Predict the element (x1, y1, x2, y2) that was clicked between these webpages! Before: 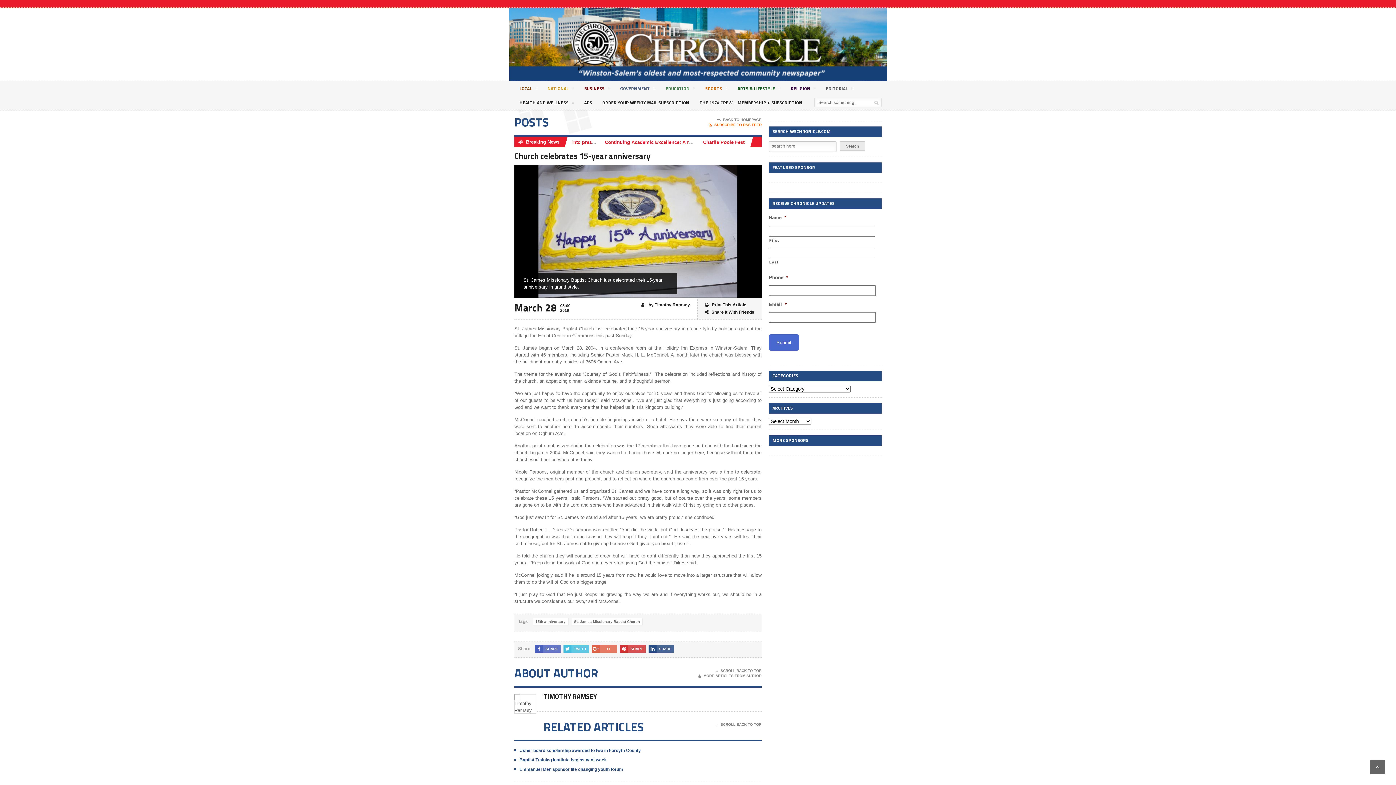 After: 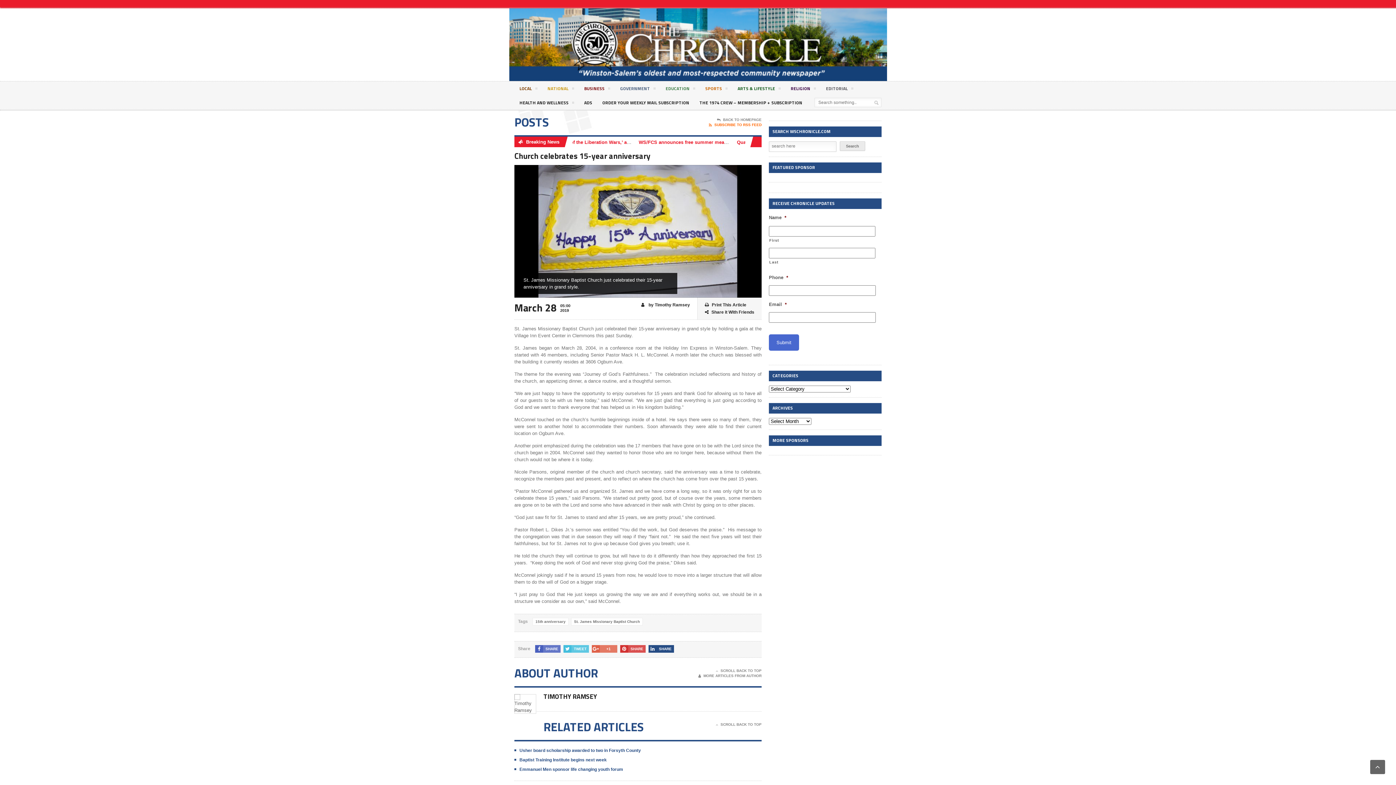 Action: label: SHARE bbox: (648, 645, 674, 653)